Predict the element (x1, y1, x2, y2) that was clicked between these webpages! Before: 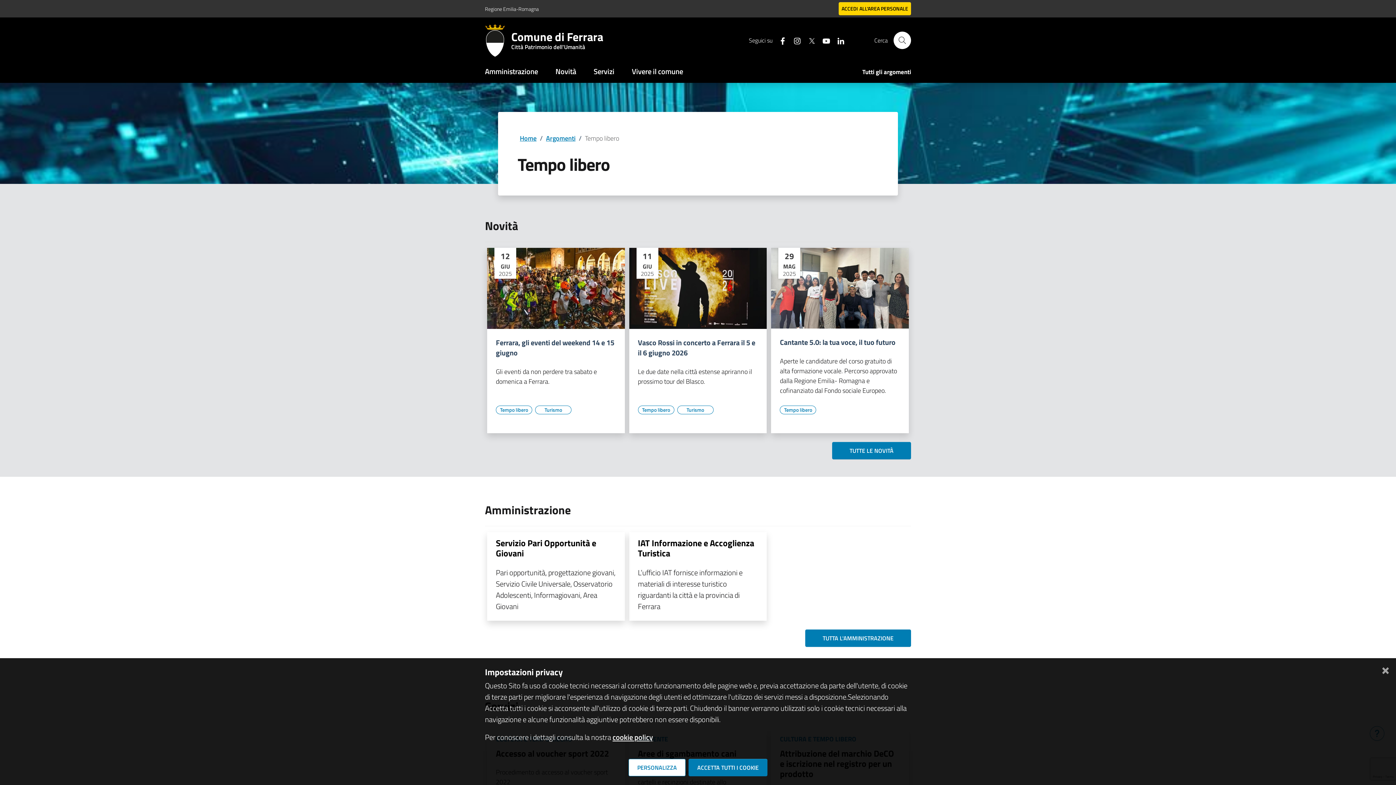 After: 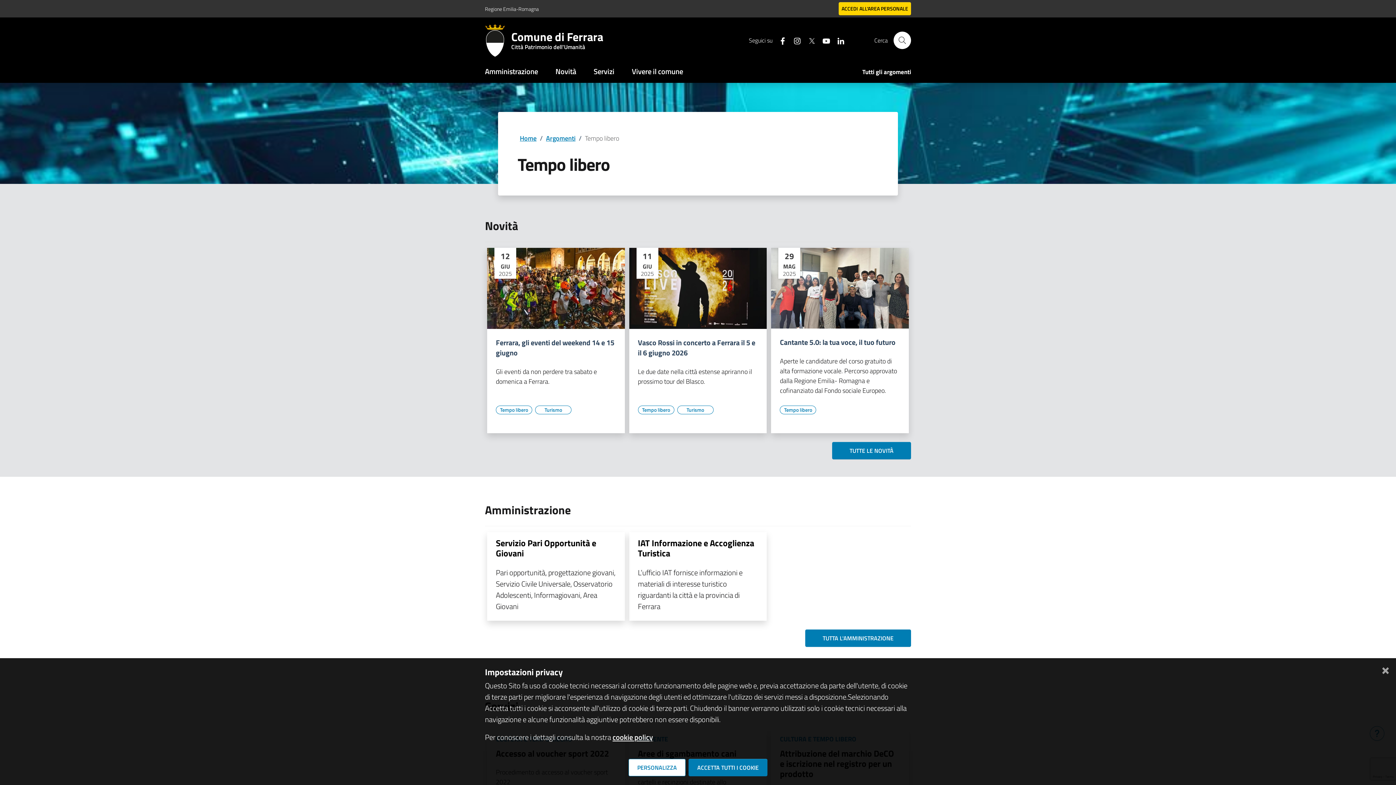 Action: label: Seguici su X bbox: (801, 34, 816, 46)